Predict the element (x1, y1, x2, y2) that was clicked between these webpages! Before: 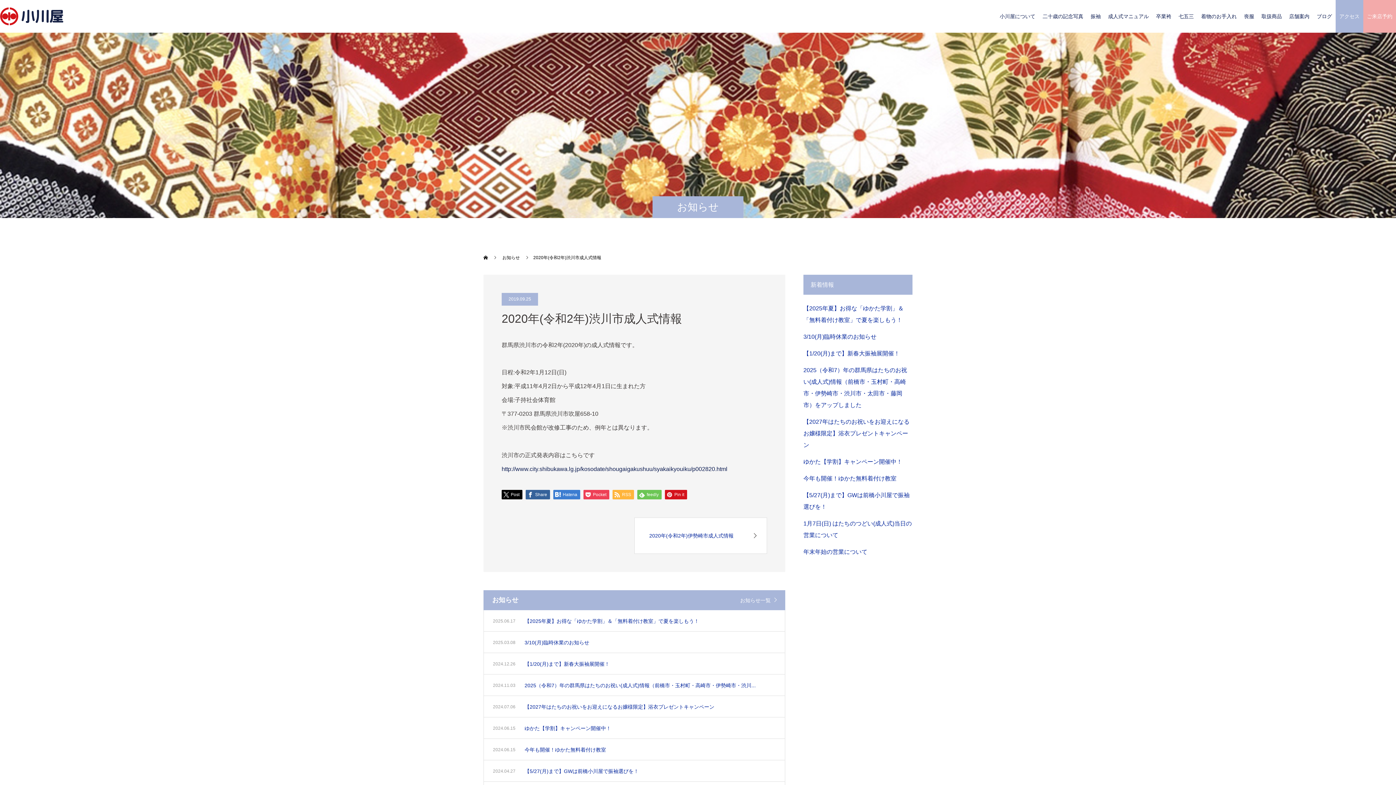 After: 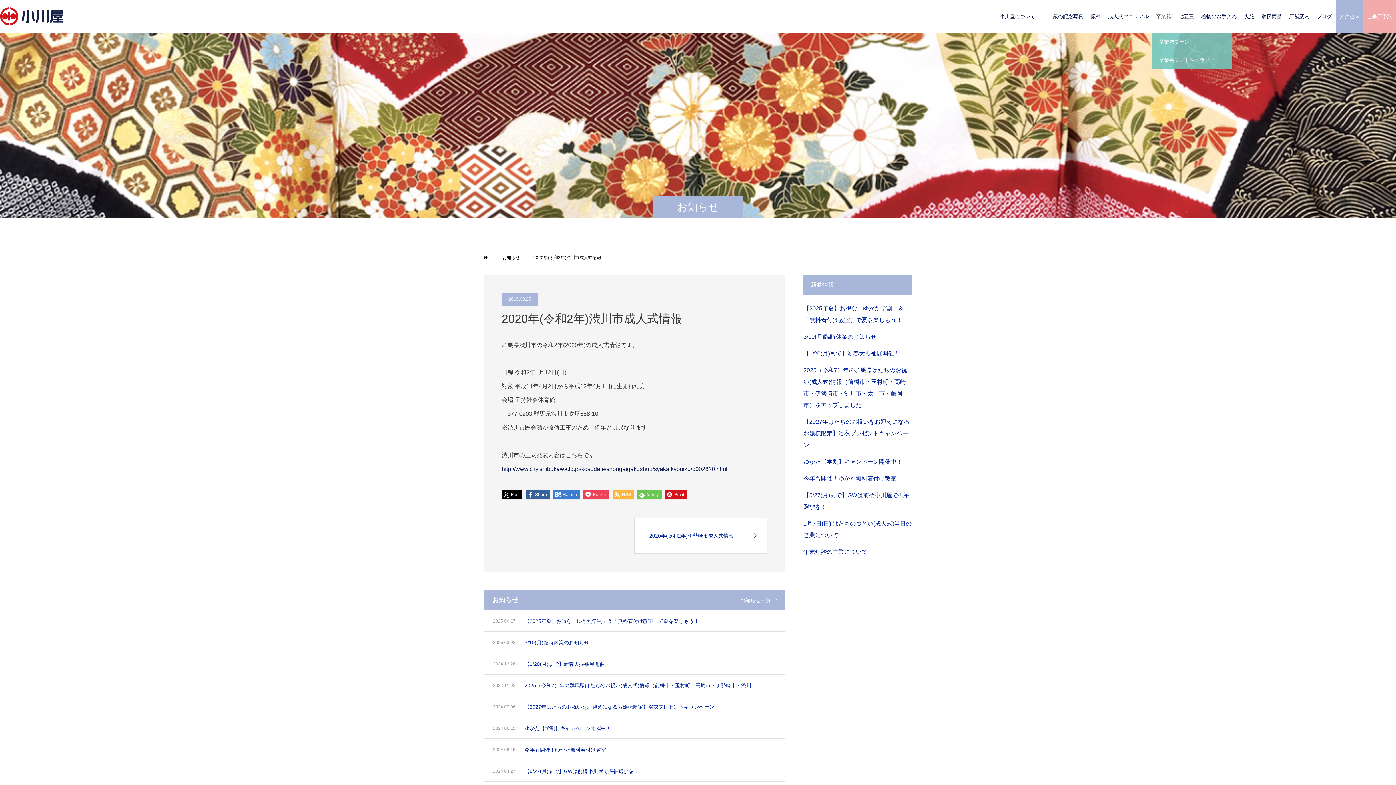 Action: label: 卒業袴 bbox: (1152, 13, 1175, 19)